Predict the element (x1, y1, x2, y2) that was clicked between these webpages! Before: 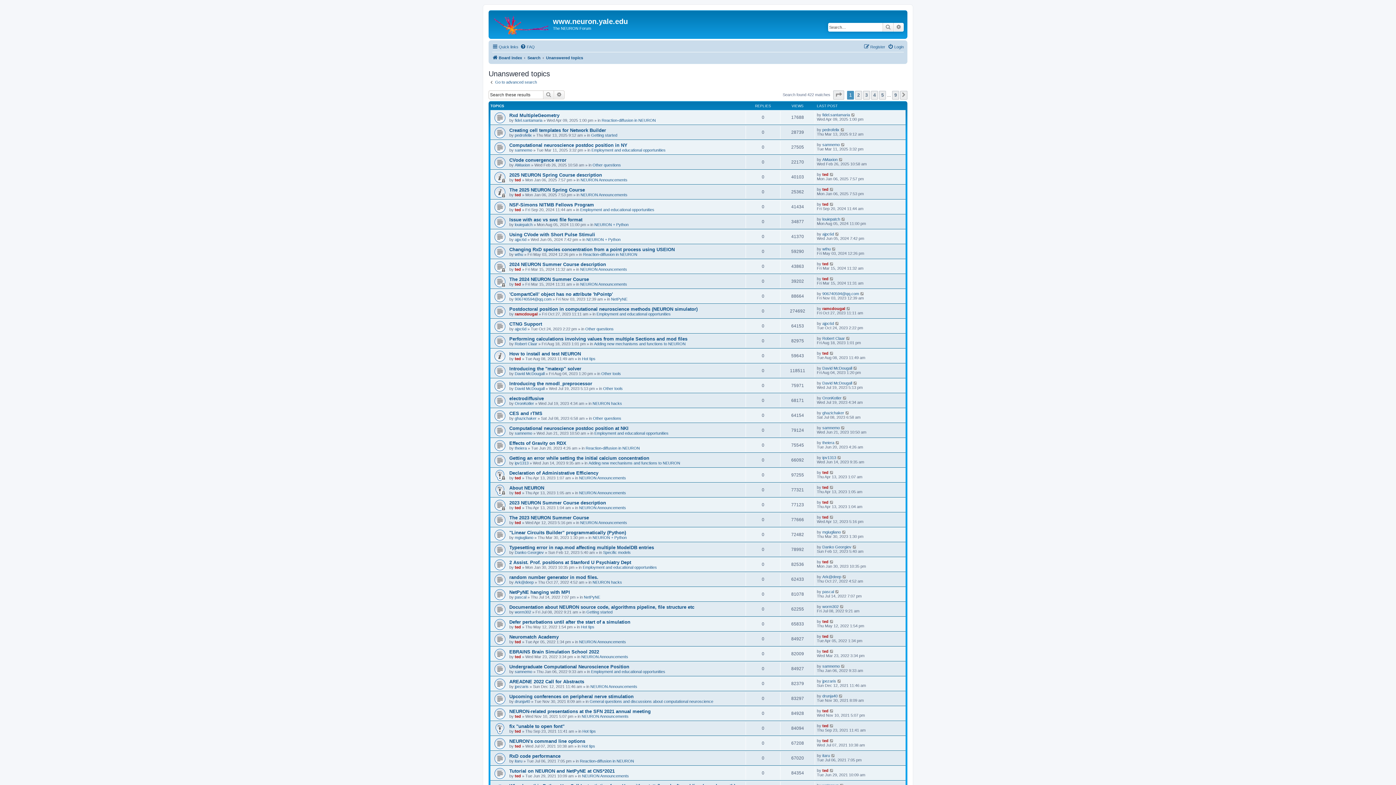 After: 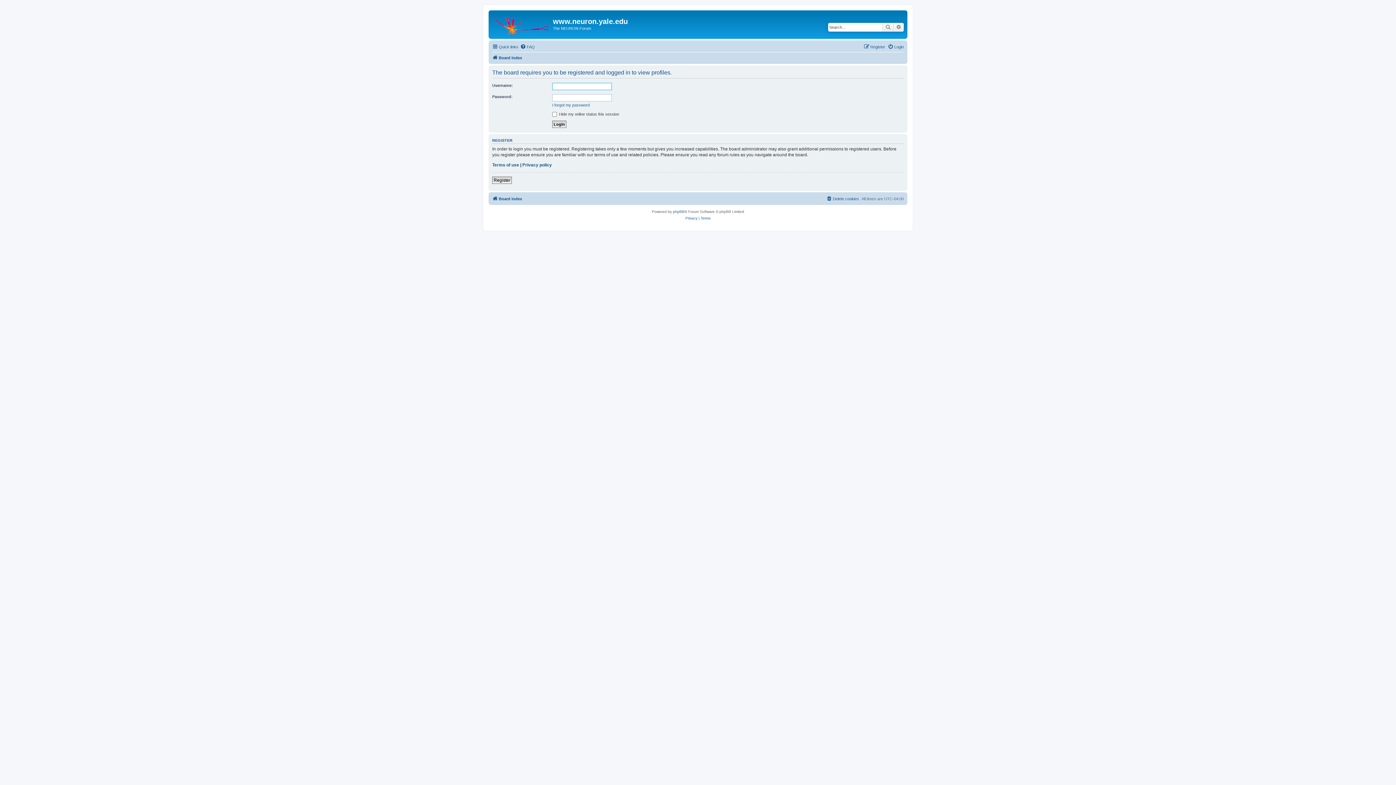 Action: bbox: (514, 461, 528, 465) label: ipv1313